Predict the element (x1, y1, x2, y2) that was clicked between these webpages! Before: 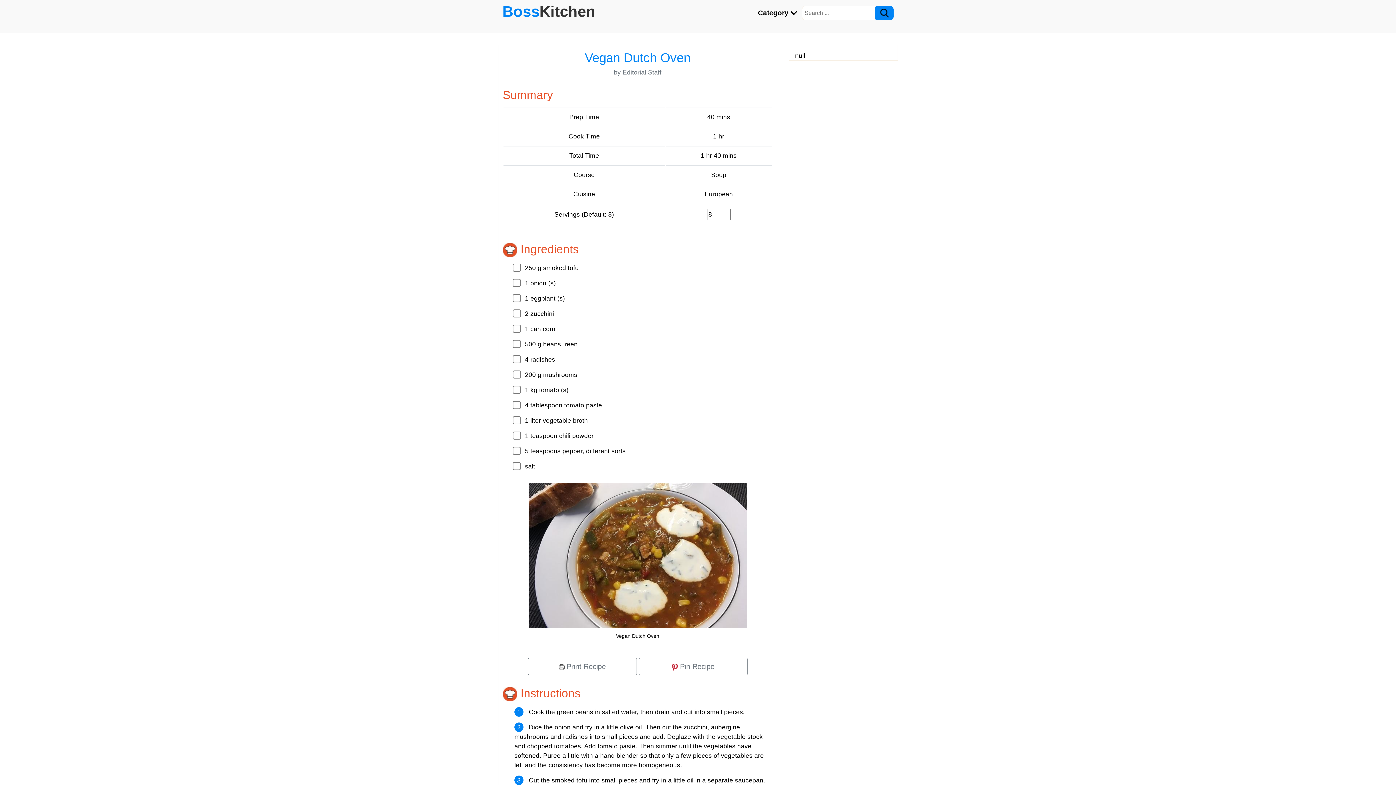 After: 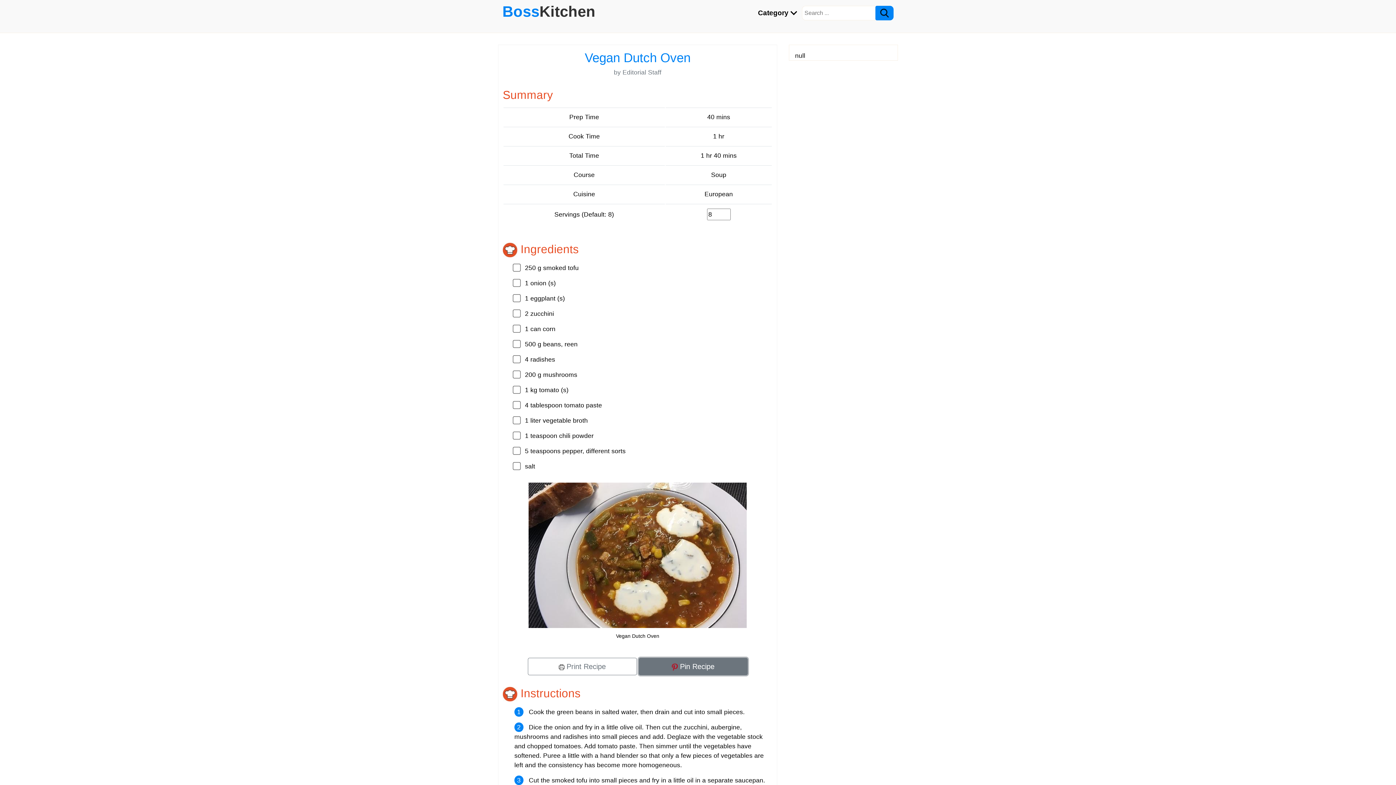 Action: bbox: (638, 658, 747, 675) label:  Pin Recipe